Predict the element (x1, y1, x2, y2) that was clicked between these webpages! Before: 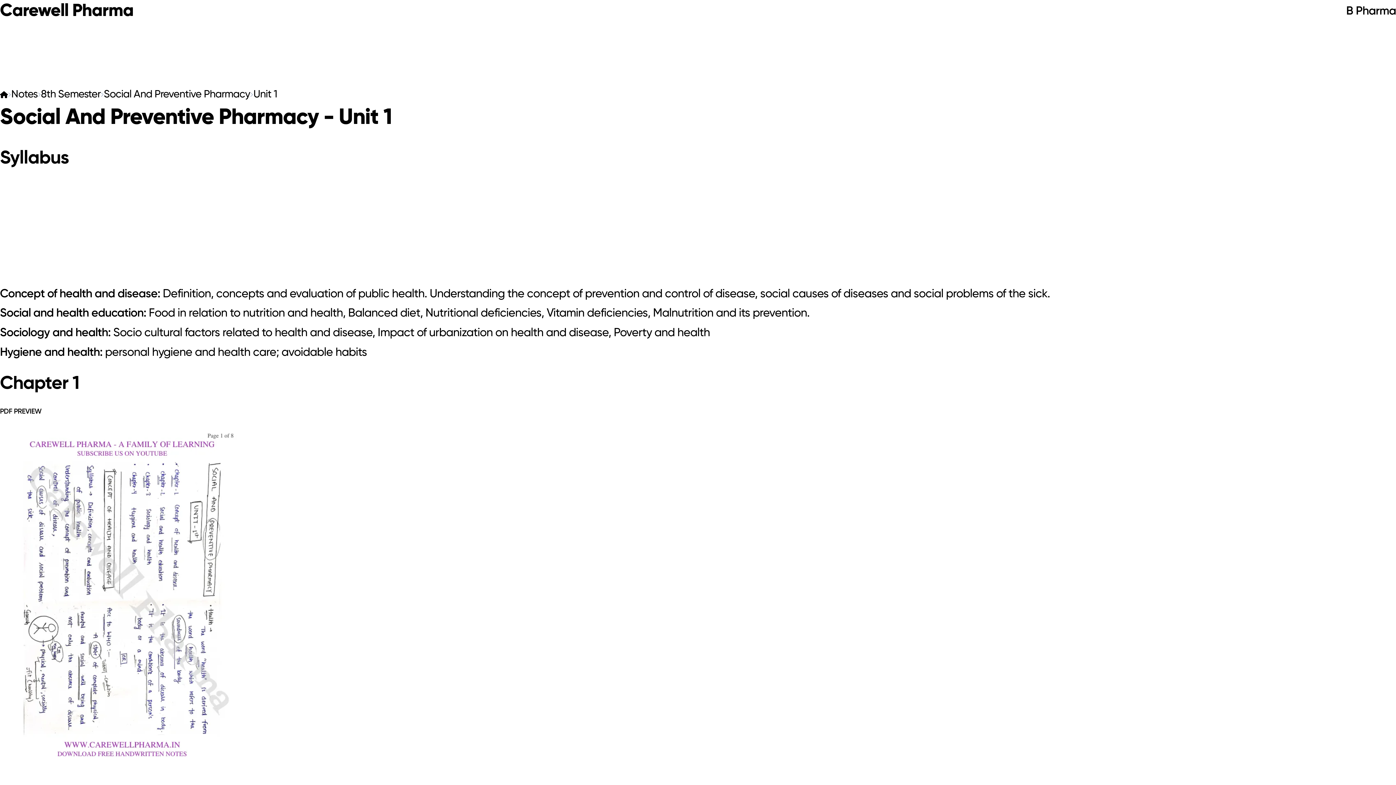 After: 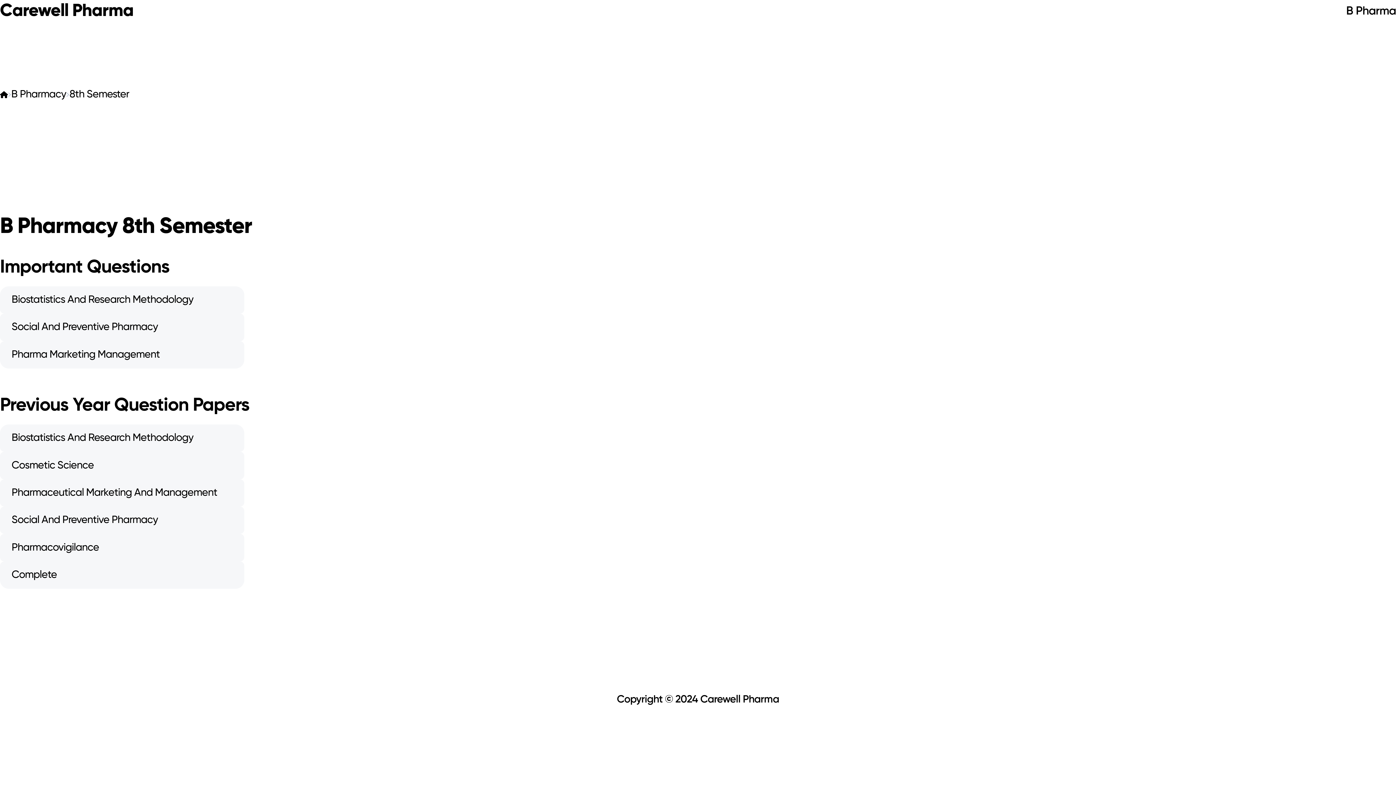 Action: bbox: (40, 87, 100, 101) label: 8th Semester